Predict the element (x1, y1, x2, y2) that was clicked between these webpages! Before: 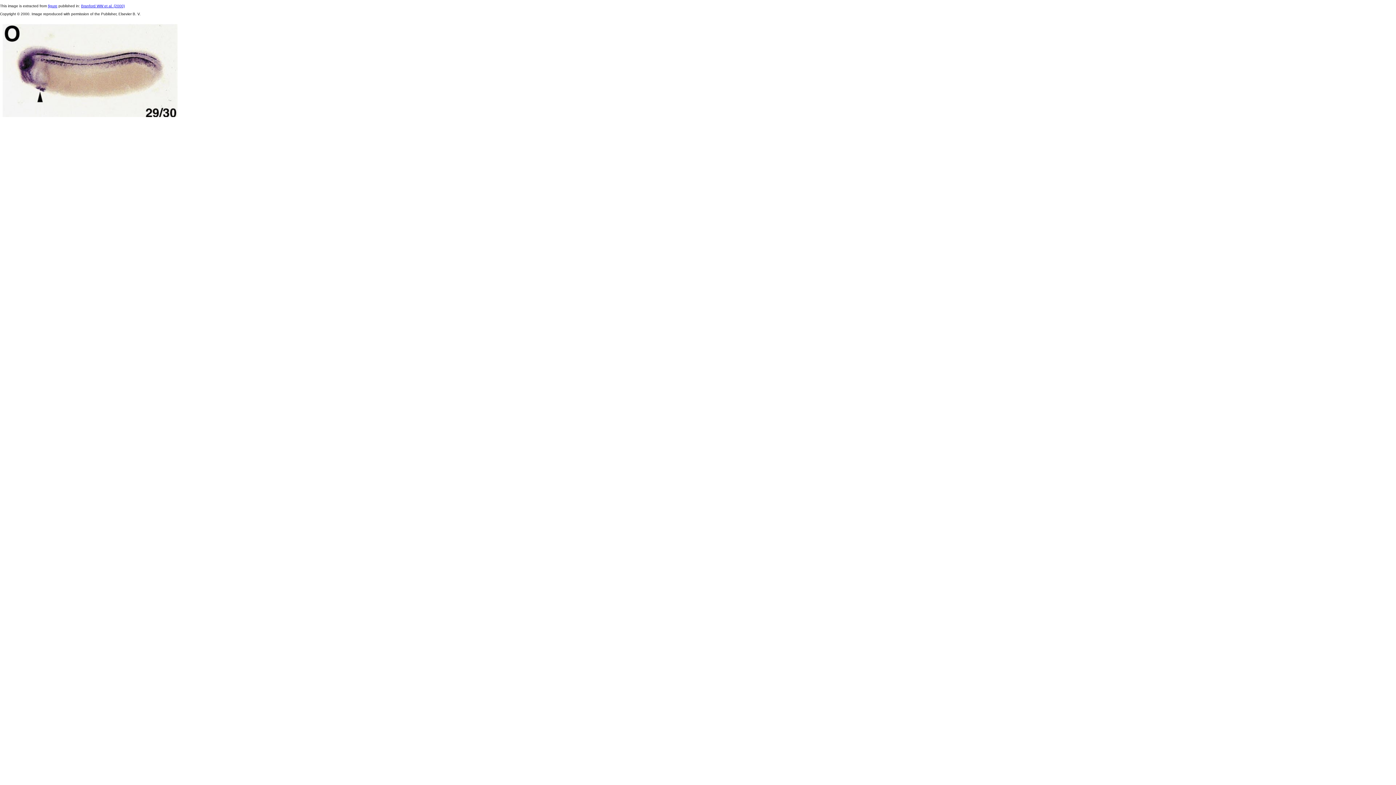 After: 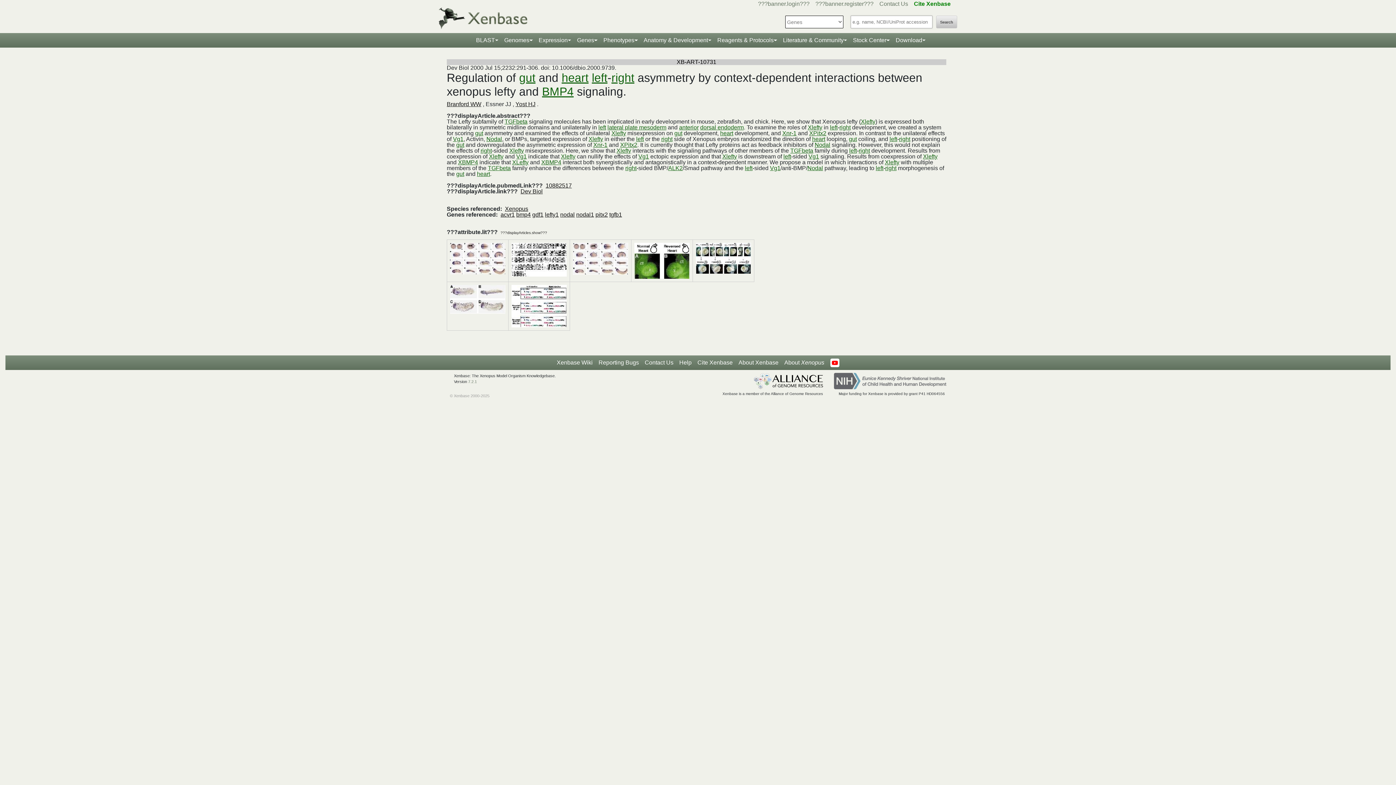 Action: label: Branford WW et al. (2000) bbox: (81, 4, 124, 8)